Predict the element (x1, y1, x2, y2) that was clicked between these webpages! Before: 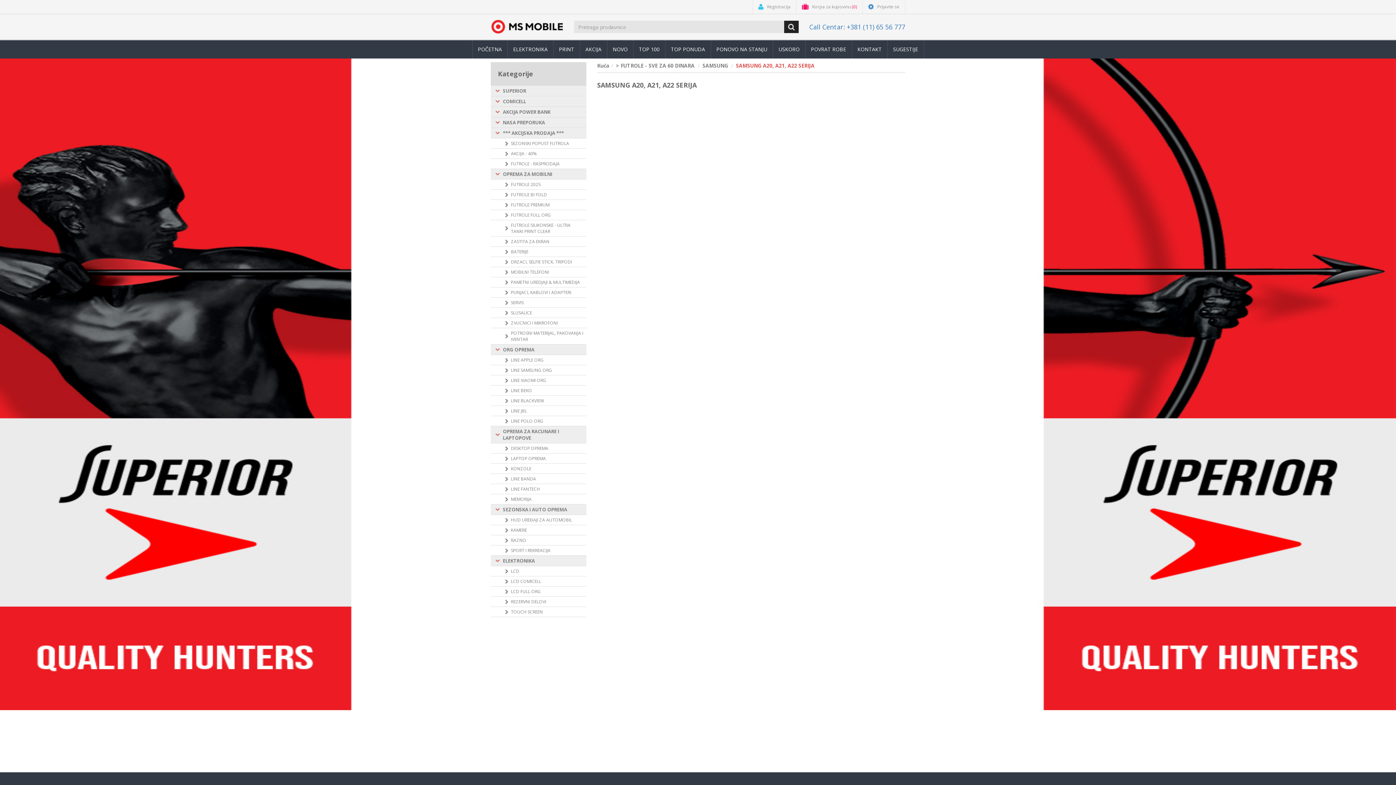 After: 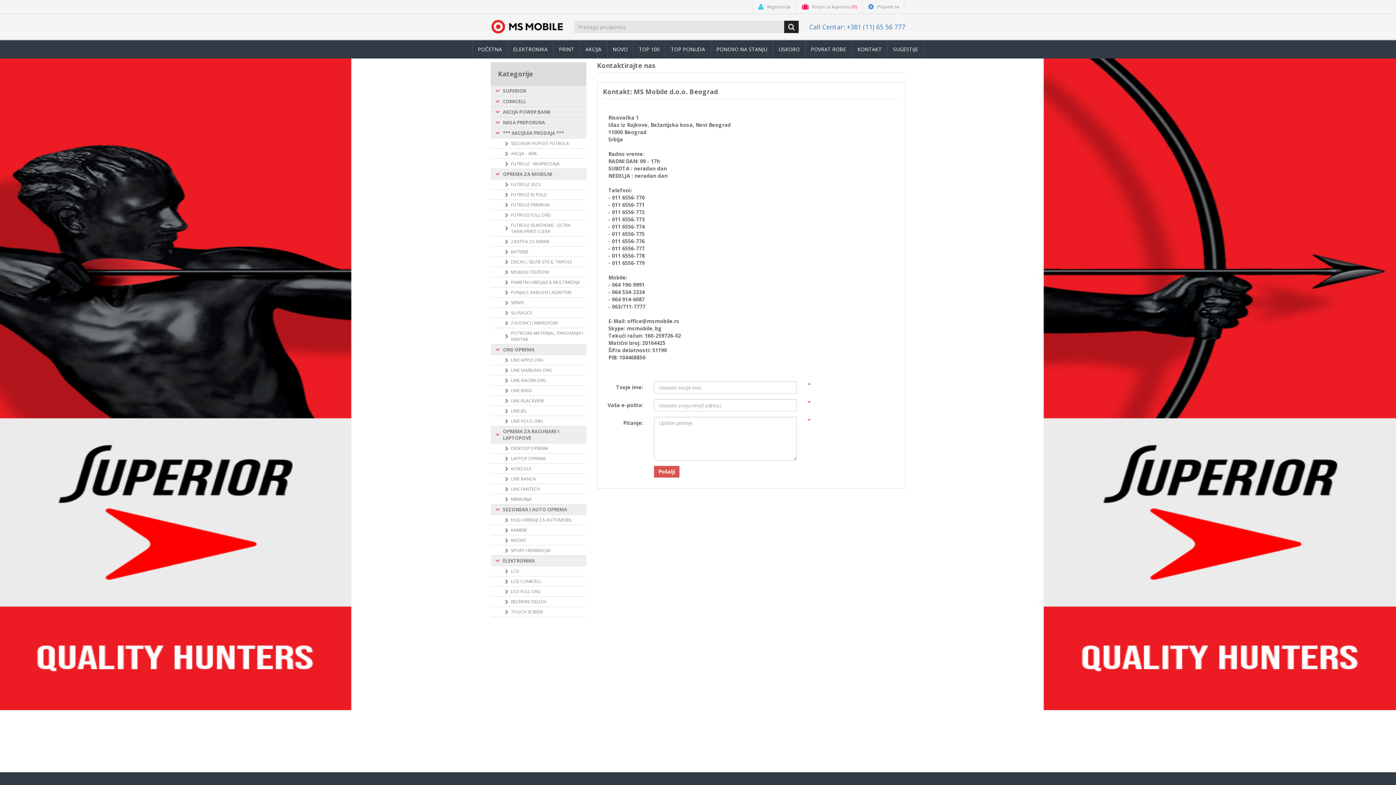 Action: label: KONTAKT bbox: (852, 40, 887, 58)